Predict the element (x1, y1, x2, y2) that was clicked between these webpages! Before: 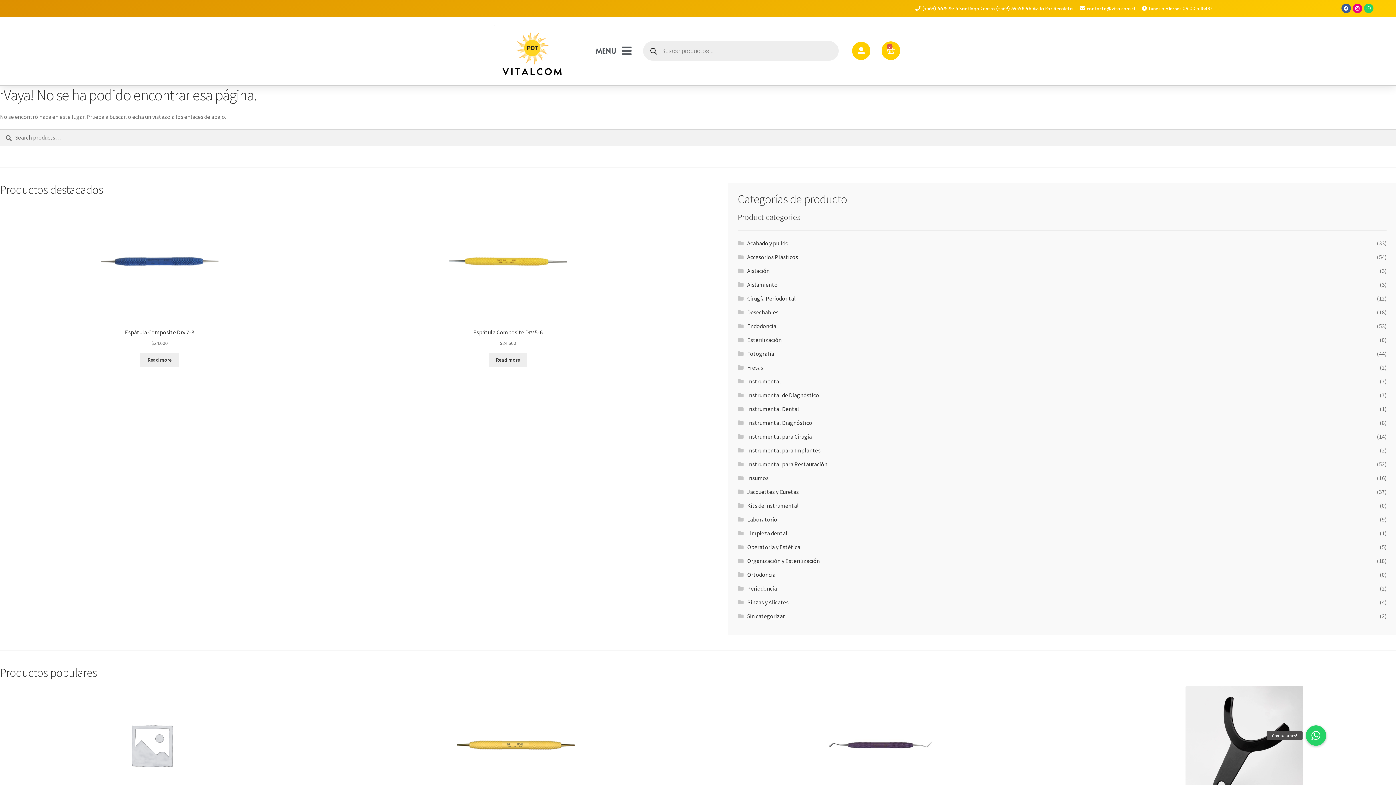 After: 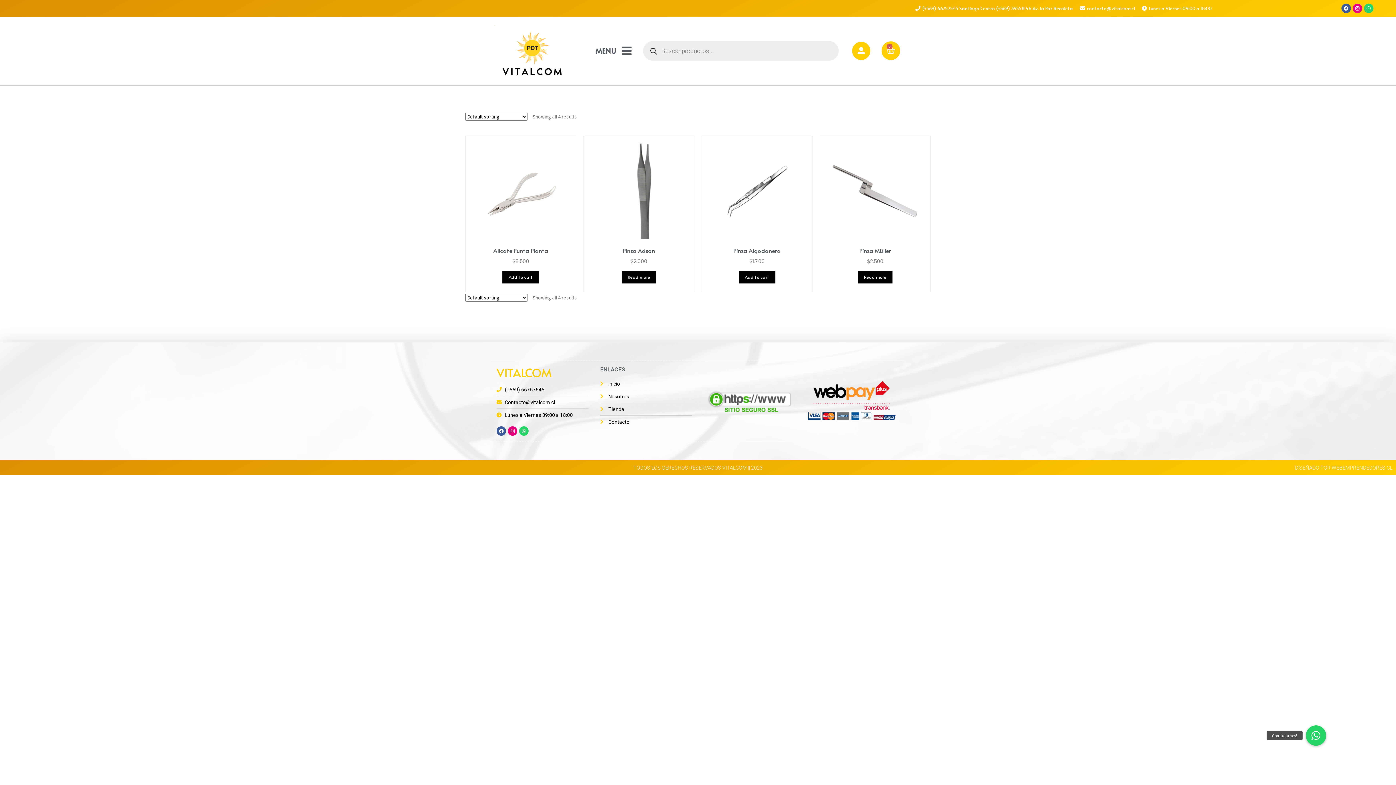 Action: bbox: (747, 598, 788, 606) label: Pinzas y Alicates